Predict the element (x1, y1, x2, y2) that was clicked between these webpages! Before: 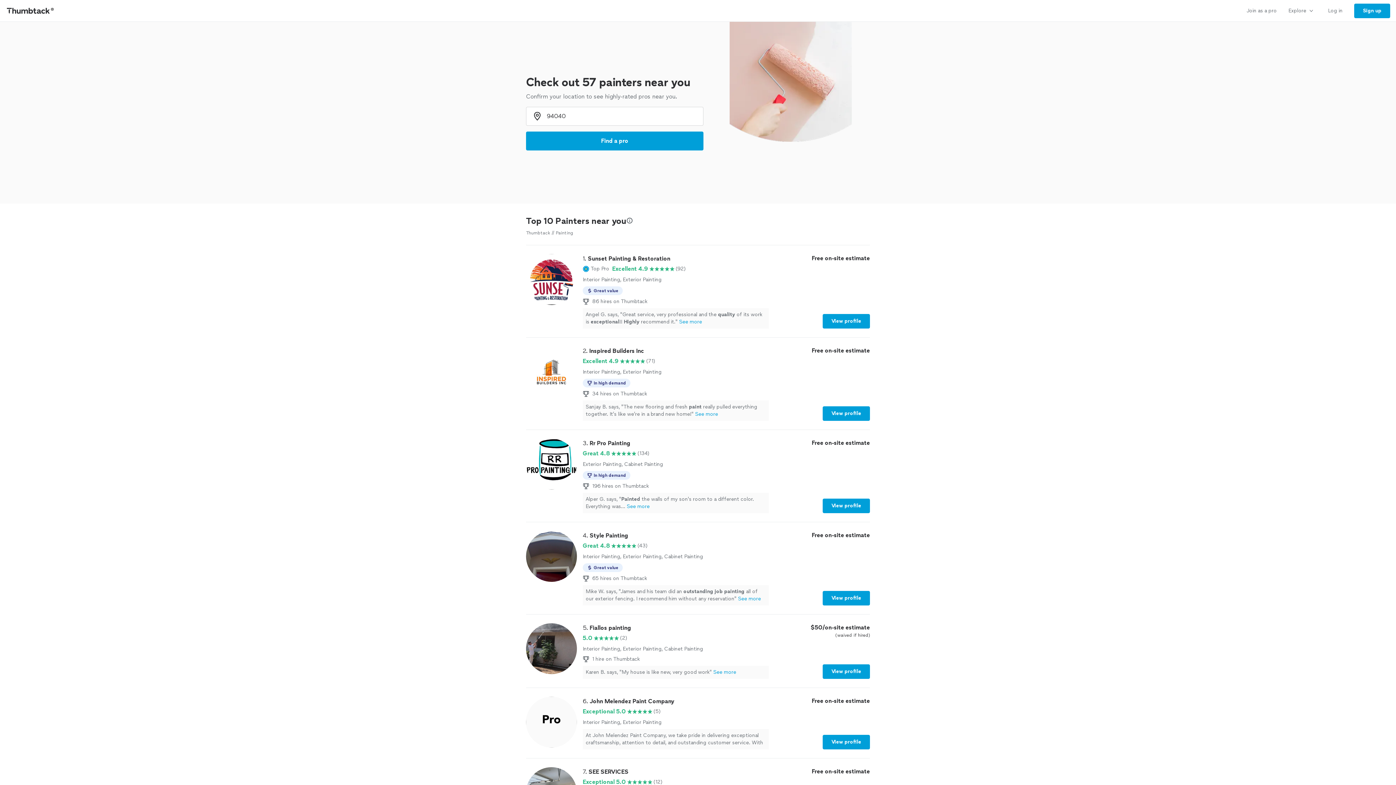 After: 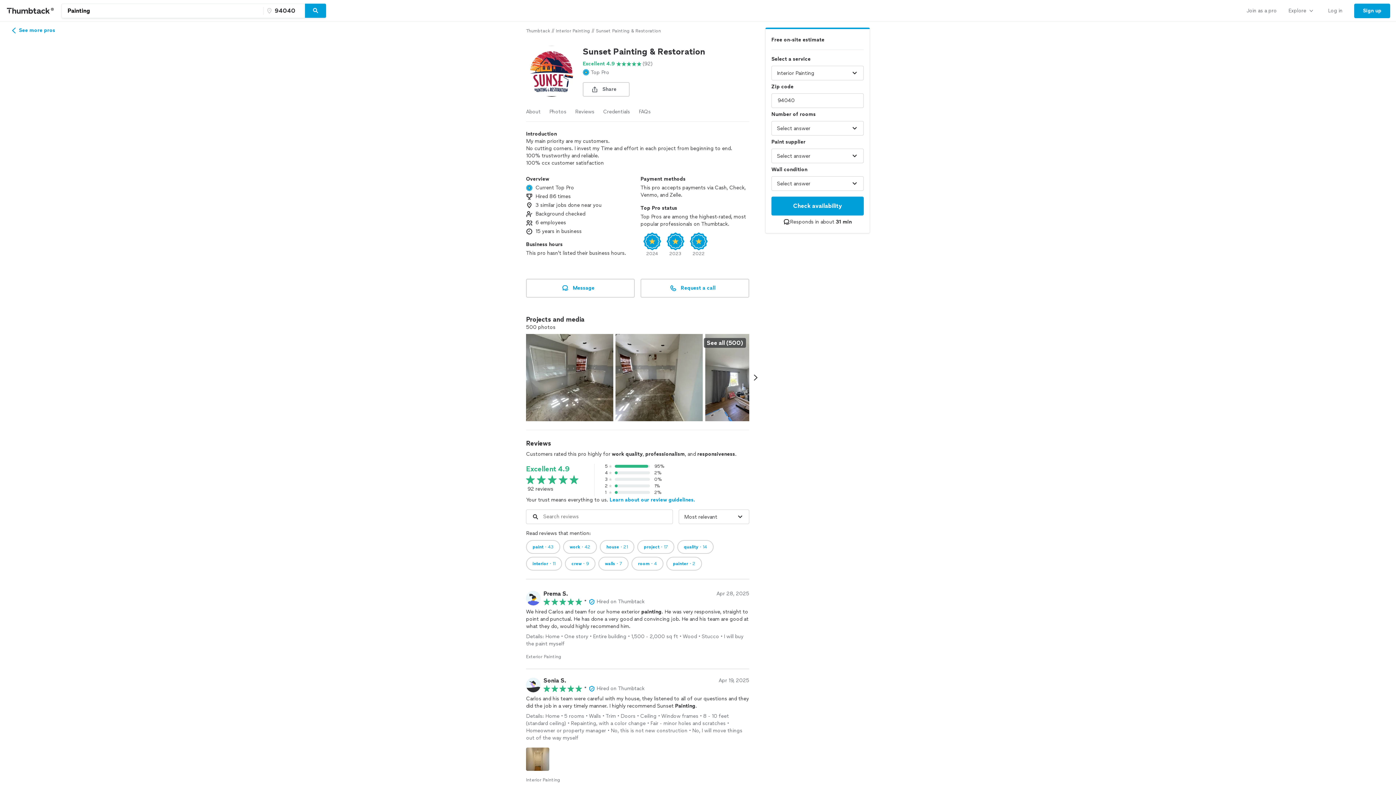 Action: bbox: (822, 314, 870, 328) label: View profile